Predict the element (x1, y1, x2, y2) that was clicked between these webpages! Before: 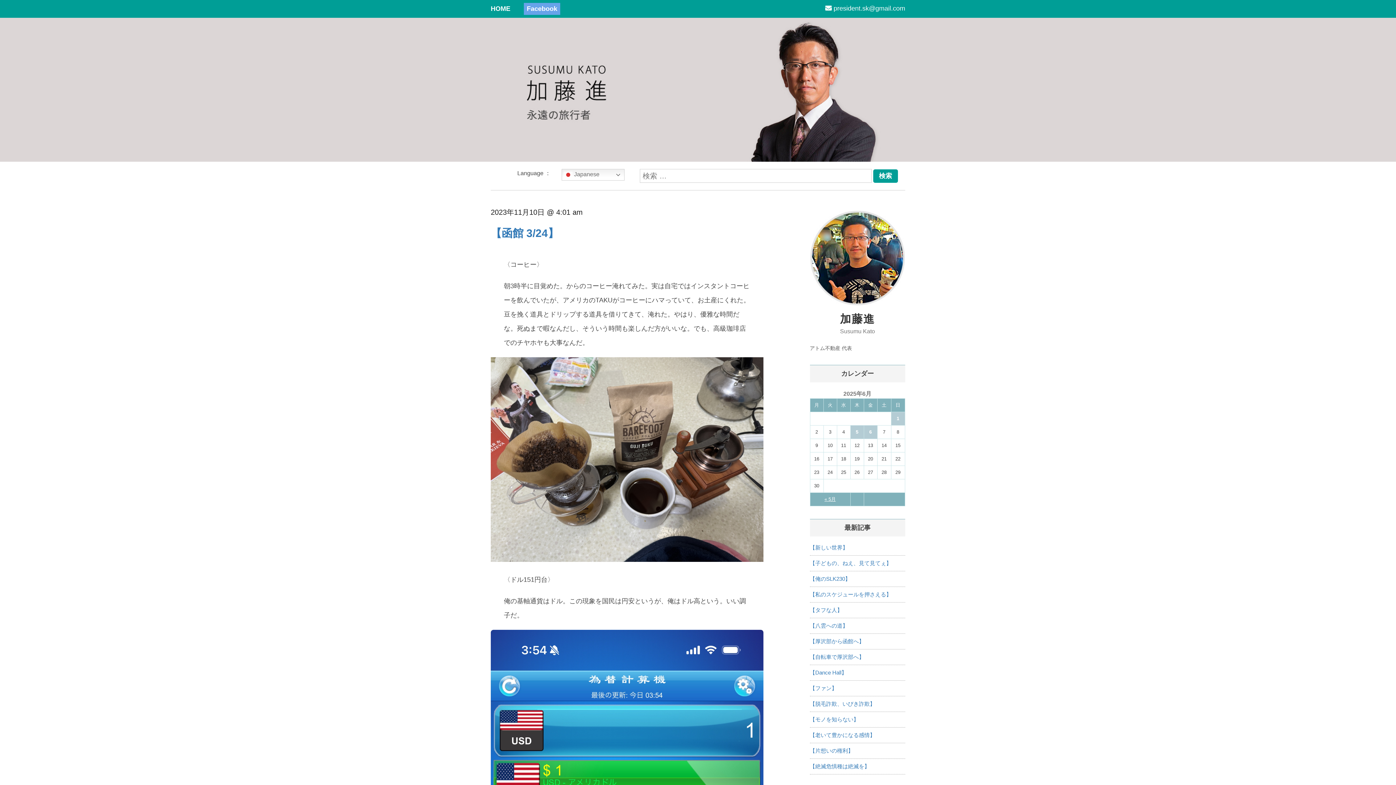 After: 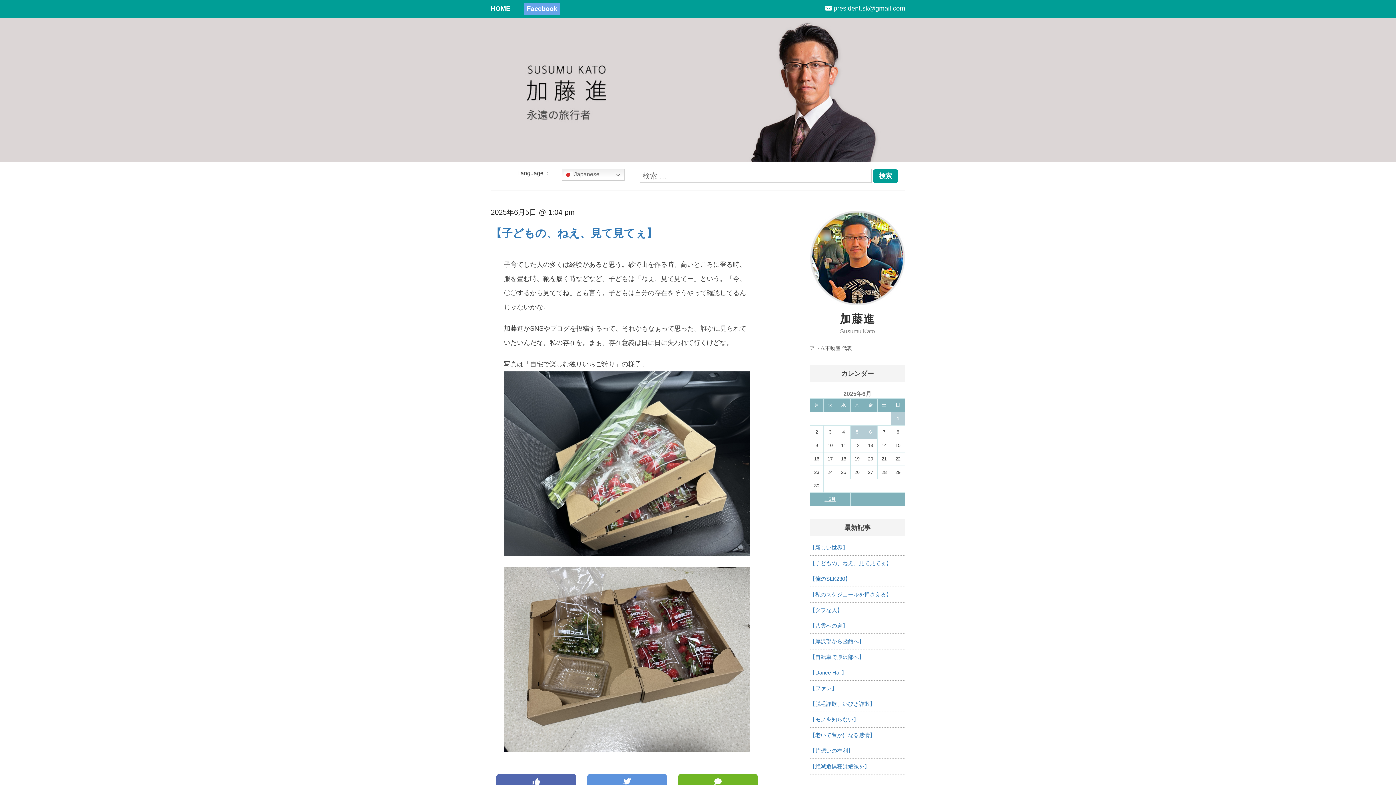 Action: bbox: (810, 560, 891, 566) label: 【子どもの、ねえ、見て見てぇ】